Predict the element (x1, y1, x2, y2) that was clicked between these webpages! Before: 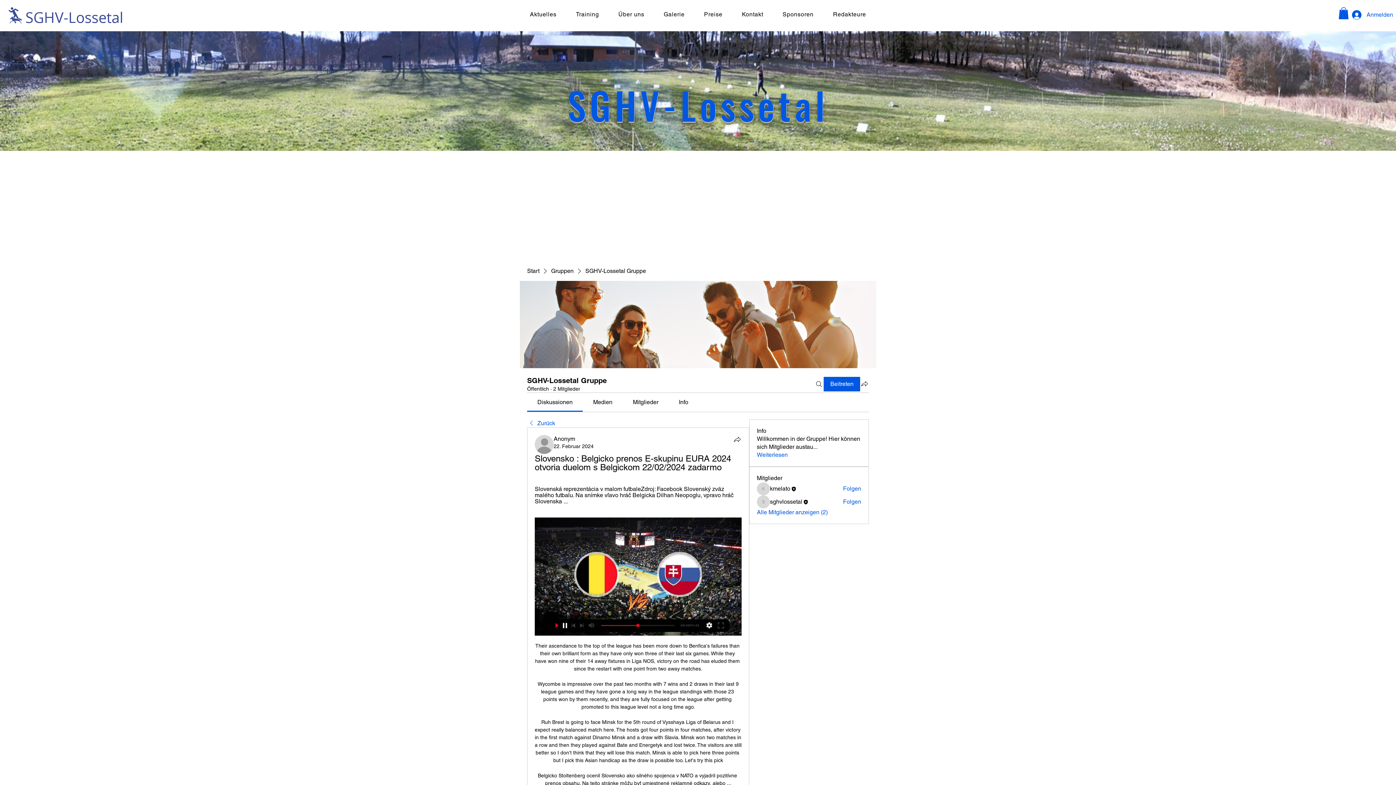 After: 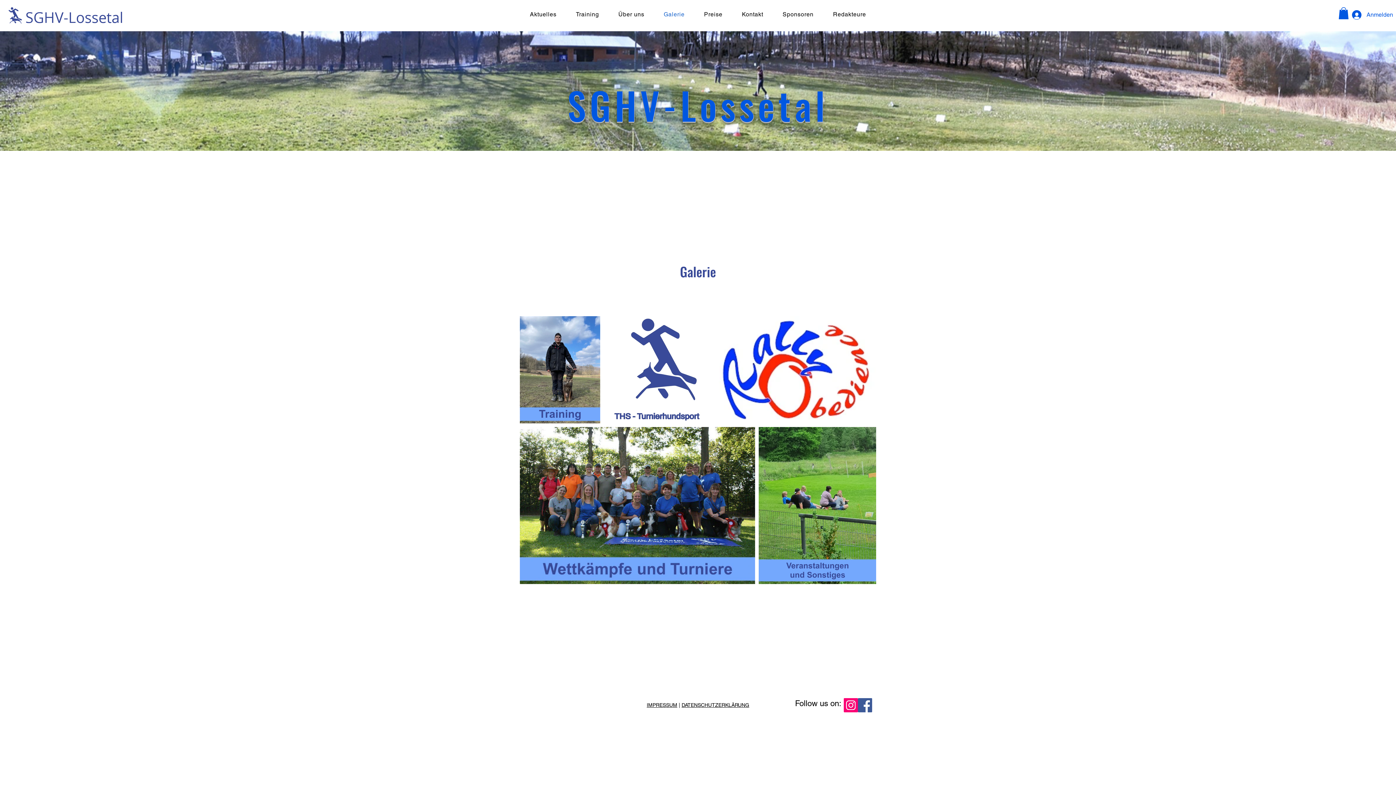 Action: label: Galerie bbox: (654, 7, 694, 21)